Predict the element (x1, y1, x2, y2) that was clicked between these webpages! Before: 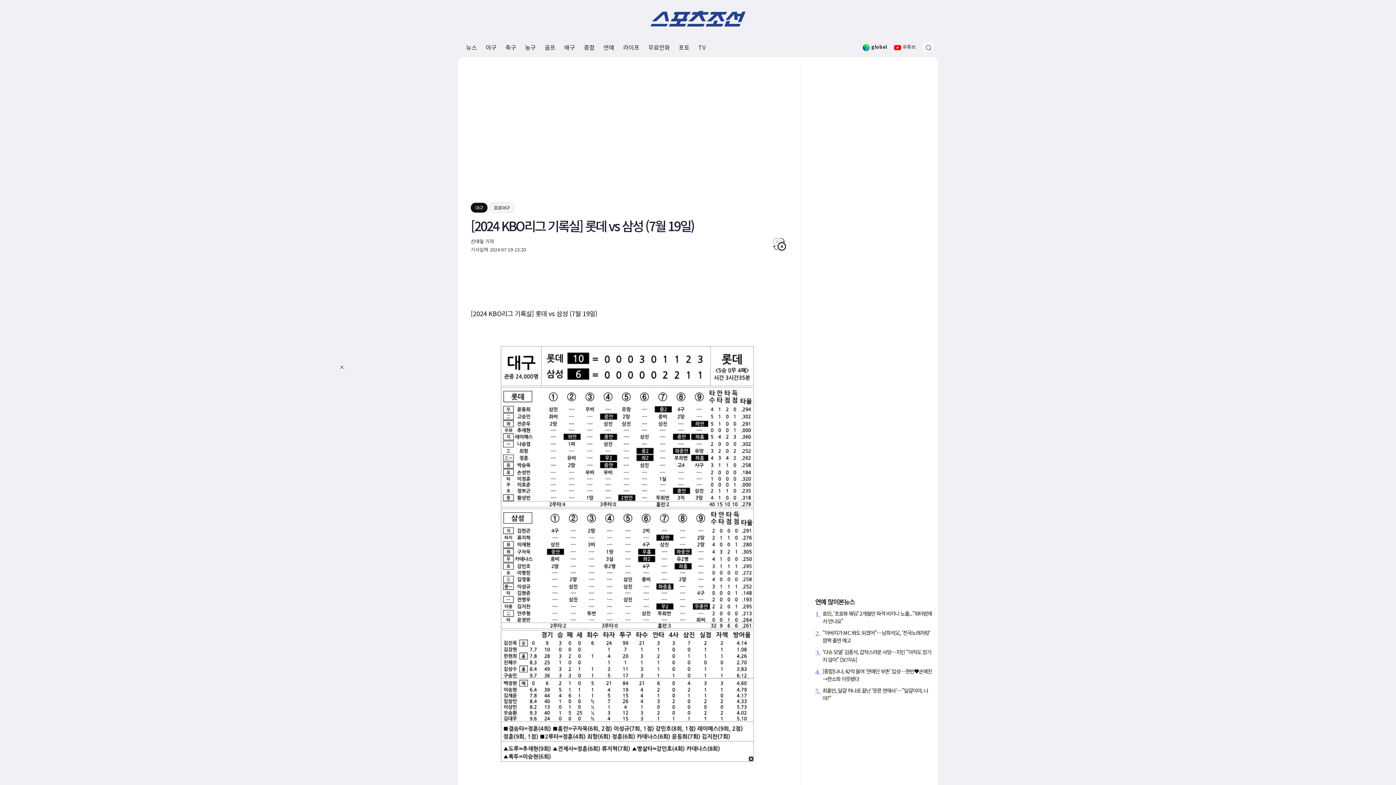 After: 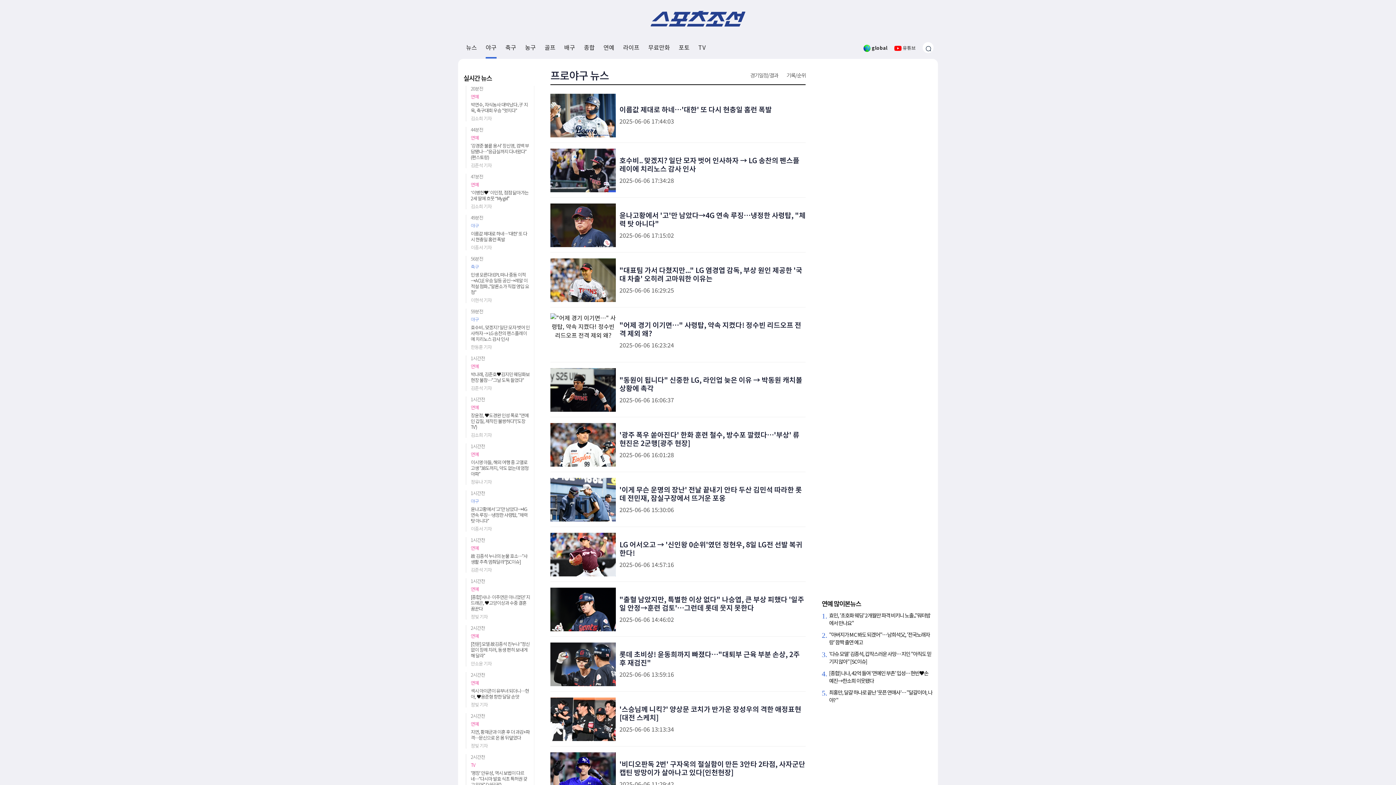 Action: label: 프로야구 bbox: (493, 204, 509, 211)